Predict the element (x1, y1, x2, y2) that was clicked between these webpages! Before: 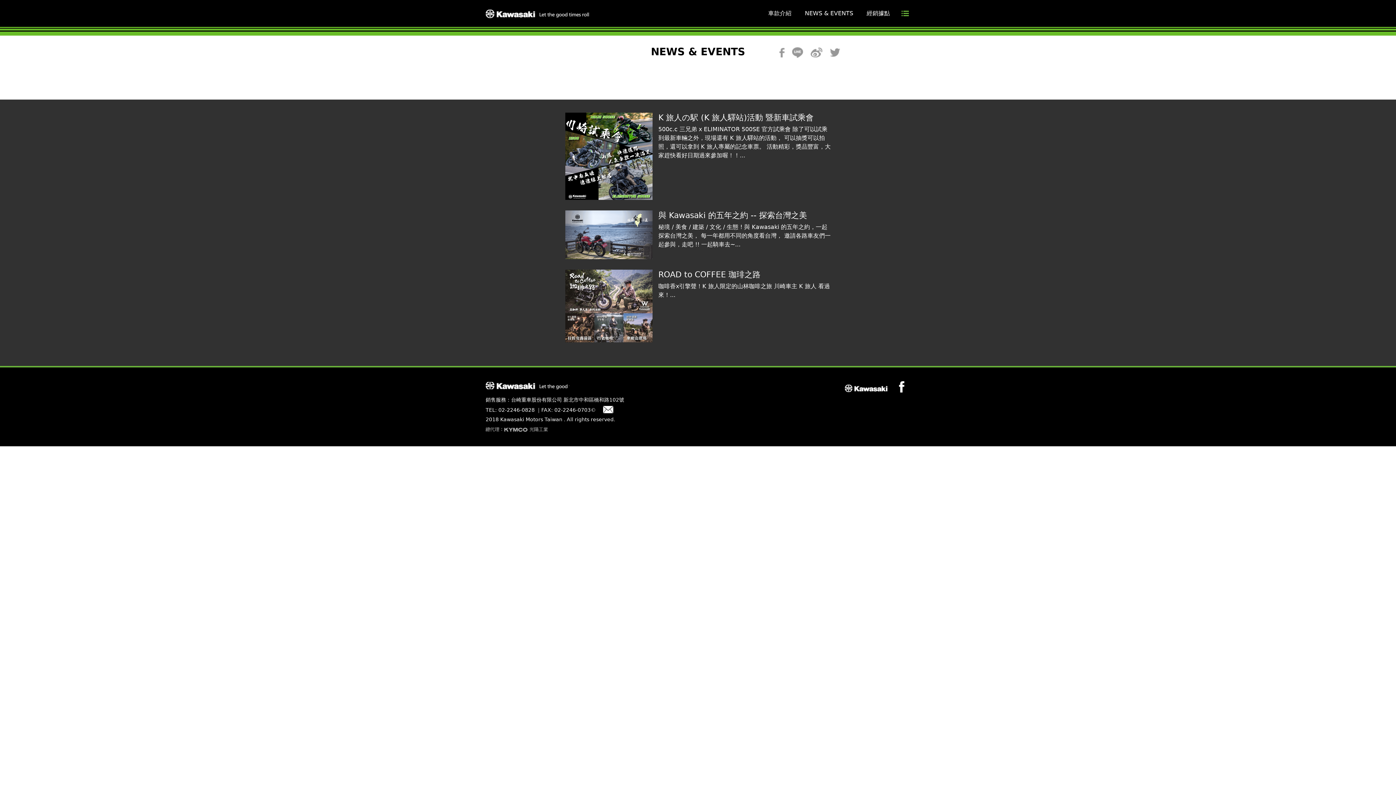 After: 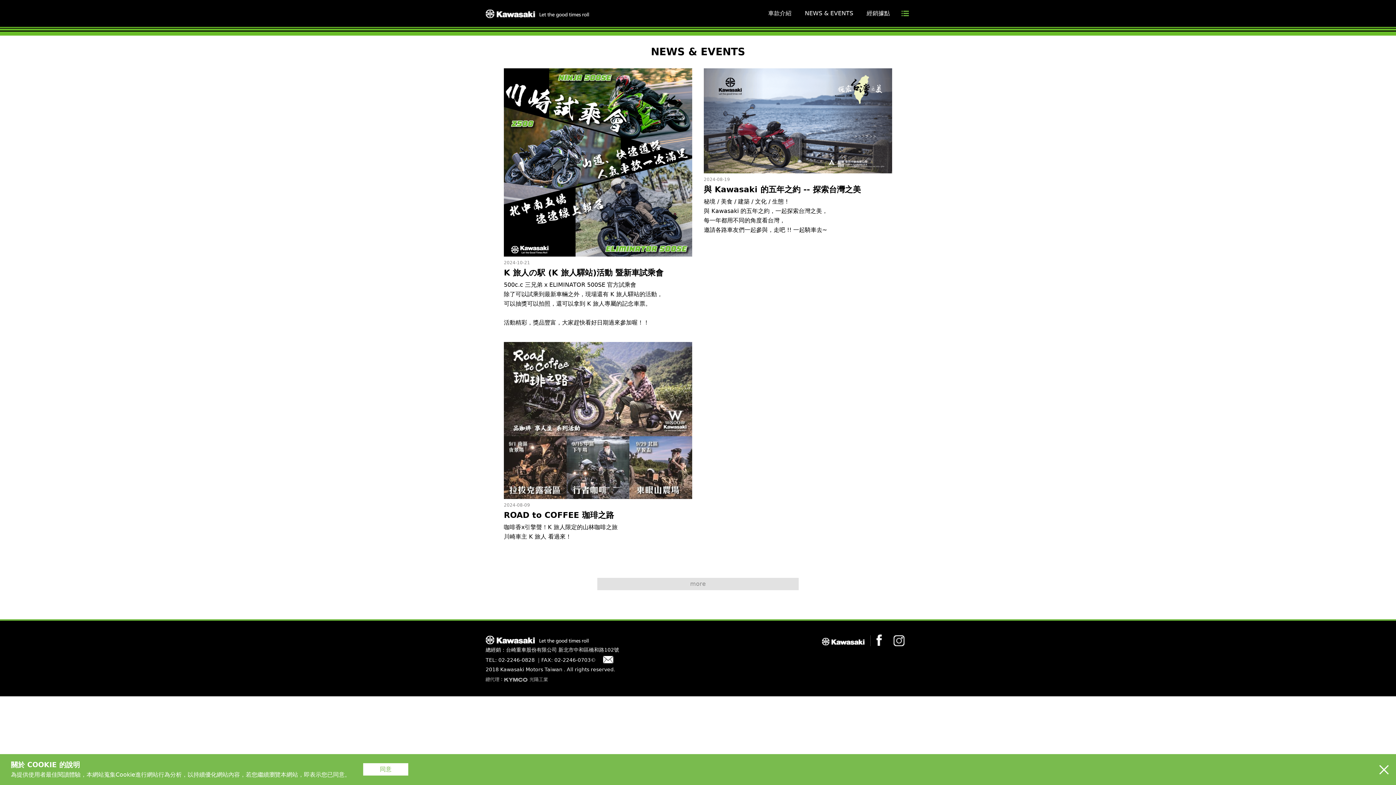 Action: label: NEWS & EVENTS bbox: (805, 0, 853, 26)